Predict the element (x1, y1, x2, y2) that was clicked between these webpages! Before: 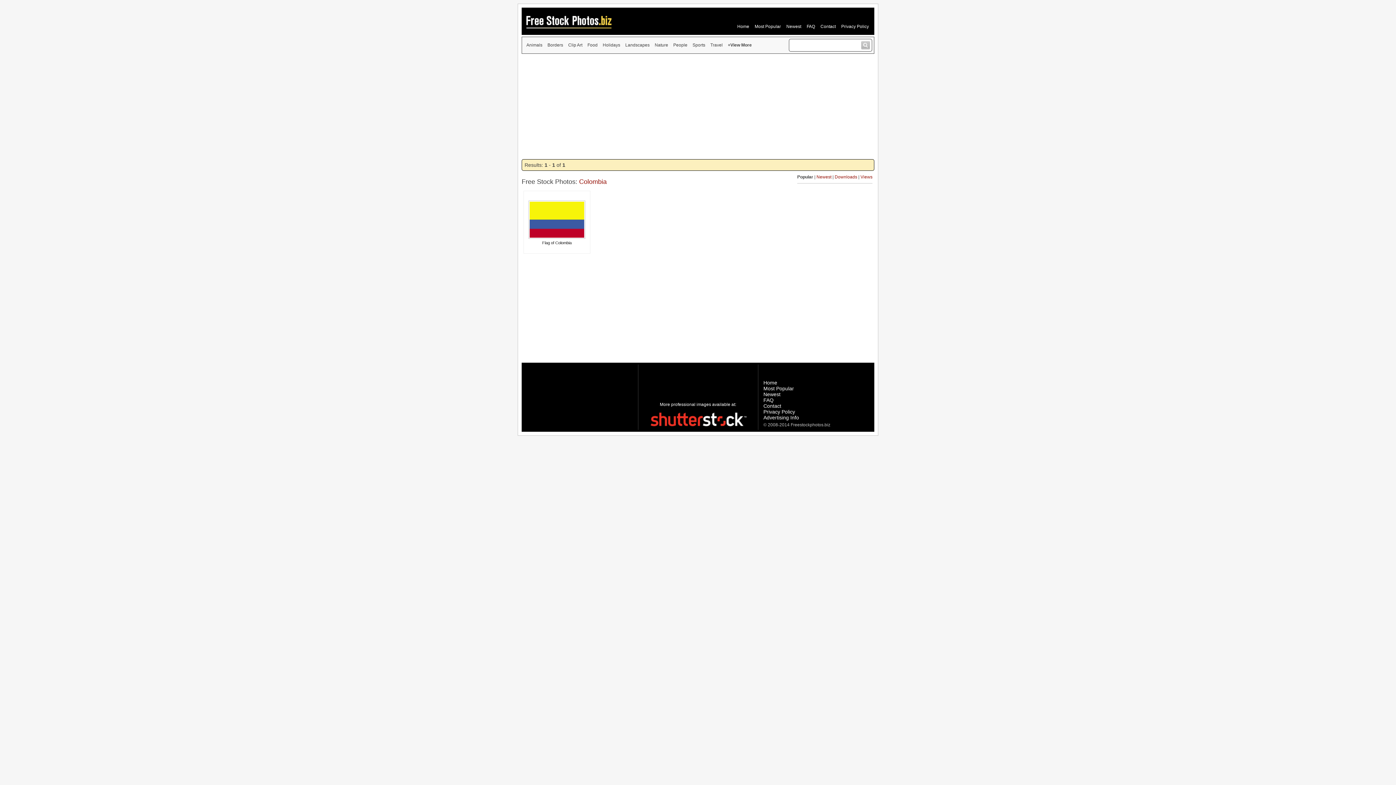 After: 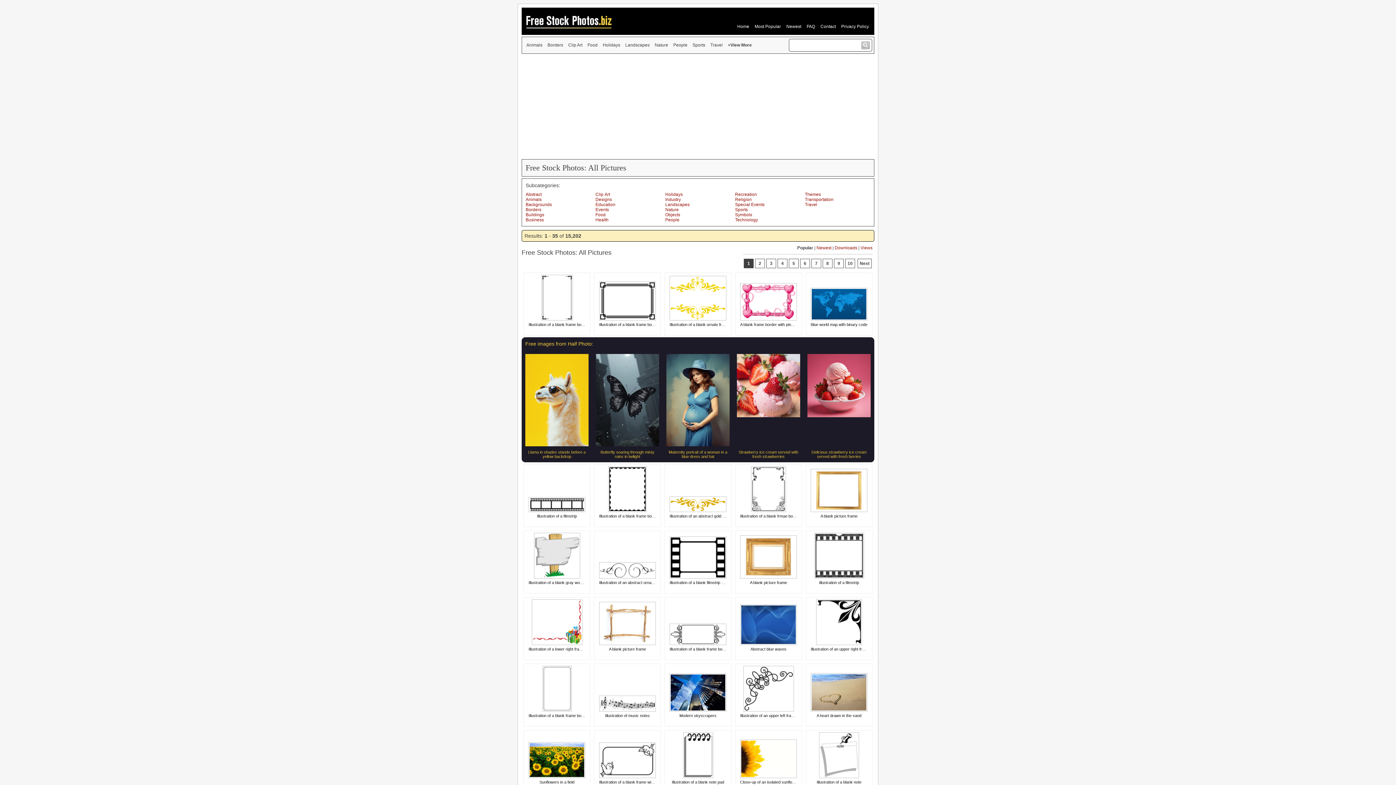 Action: bbox: (861, 42, 870, 47)